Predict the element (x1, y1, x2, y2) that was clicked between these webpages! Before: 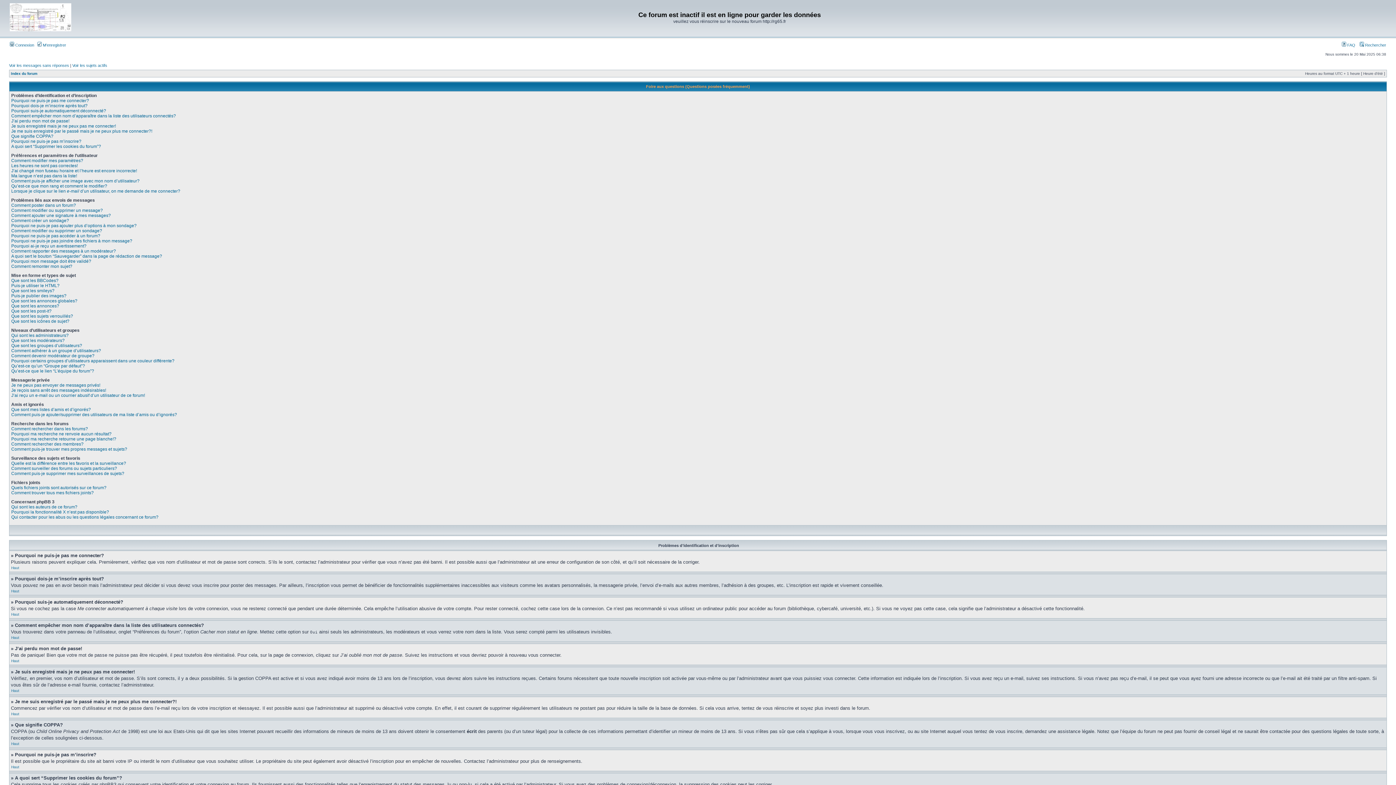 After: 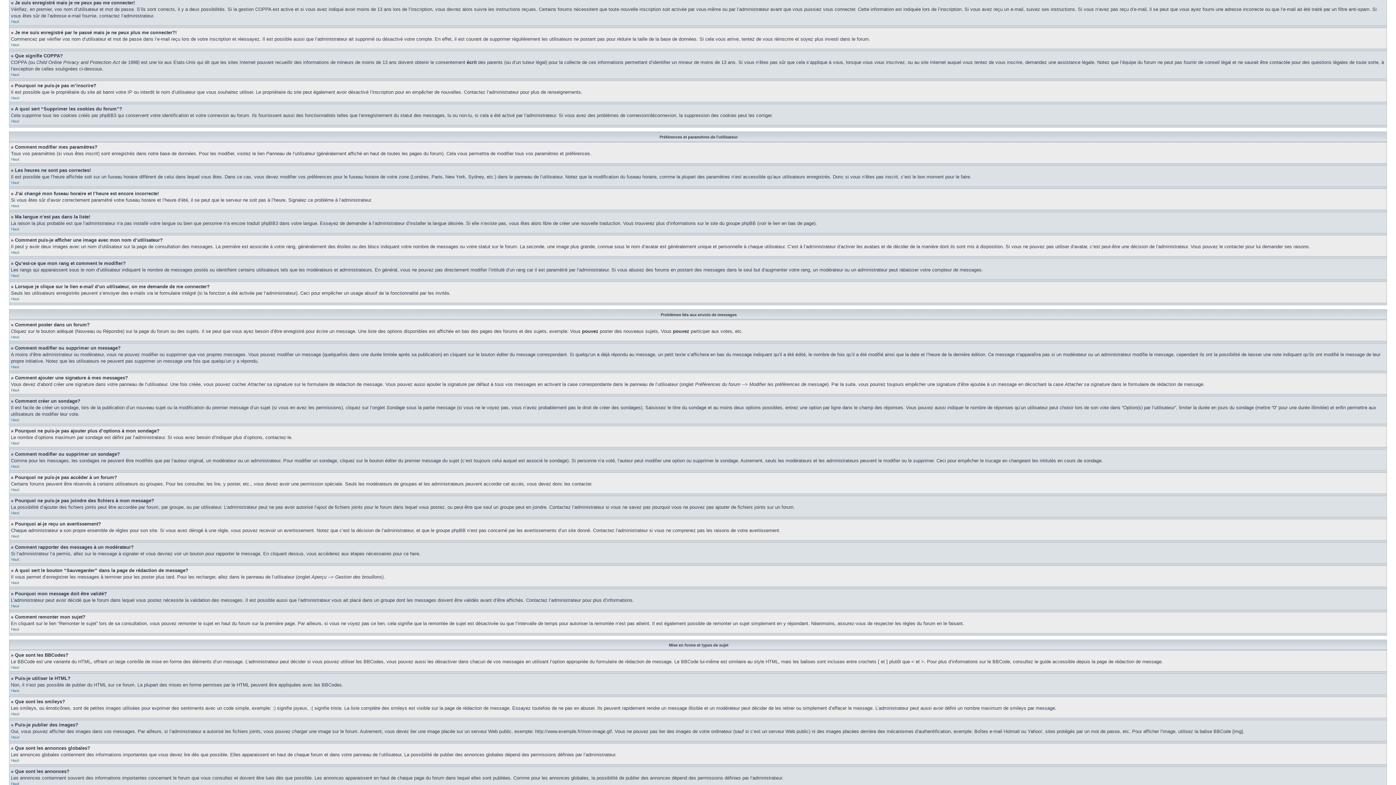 Action: bbox: (11, 123, 116, 128) label: Je suis enregistré mais je ne peux pas me connecter!